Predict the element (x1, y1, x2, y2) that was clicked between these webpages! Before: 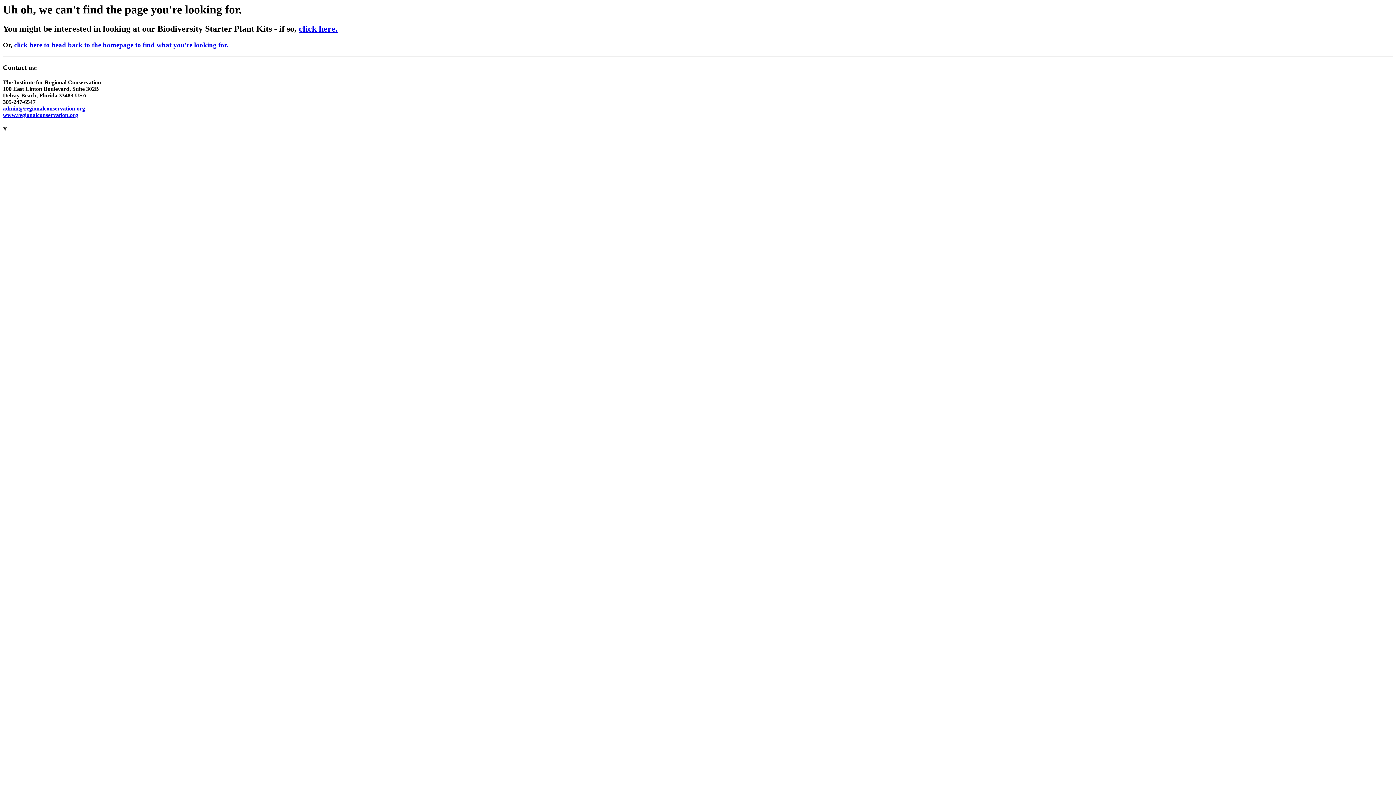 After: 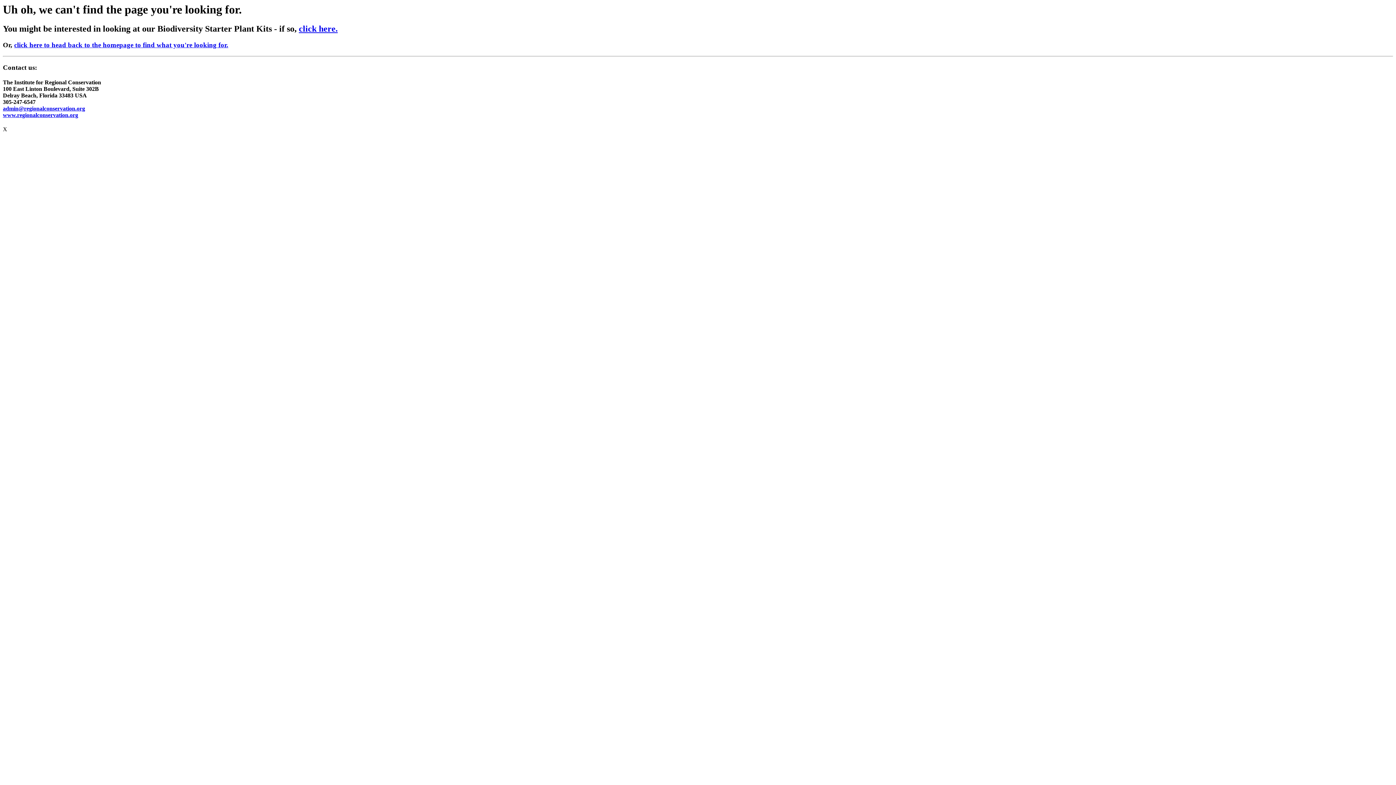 Action: label: click here to head back to the homepage to find what you're looking for. bbox: (14, 41, 228, 48)